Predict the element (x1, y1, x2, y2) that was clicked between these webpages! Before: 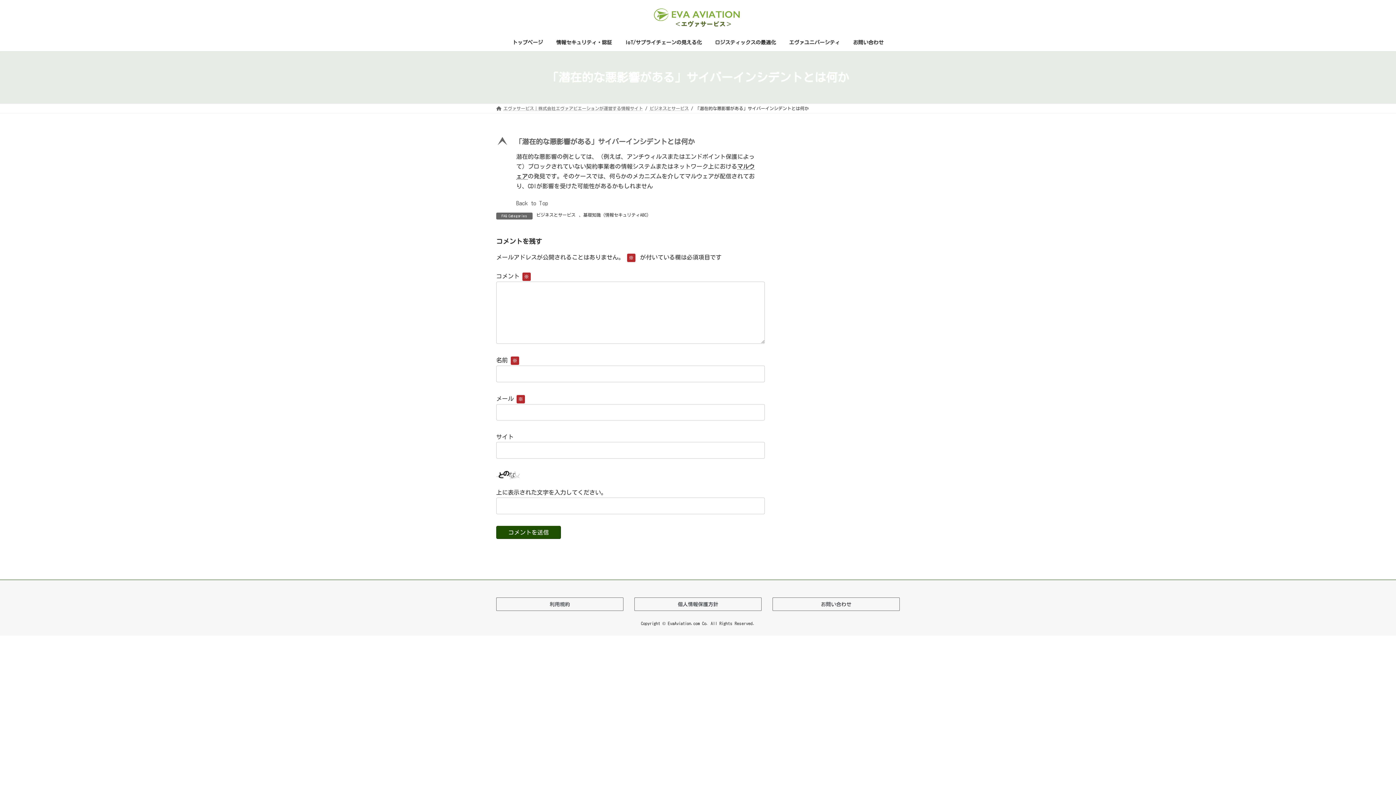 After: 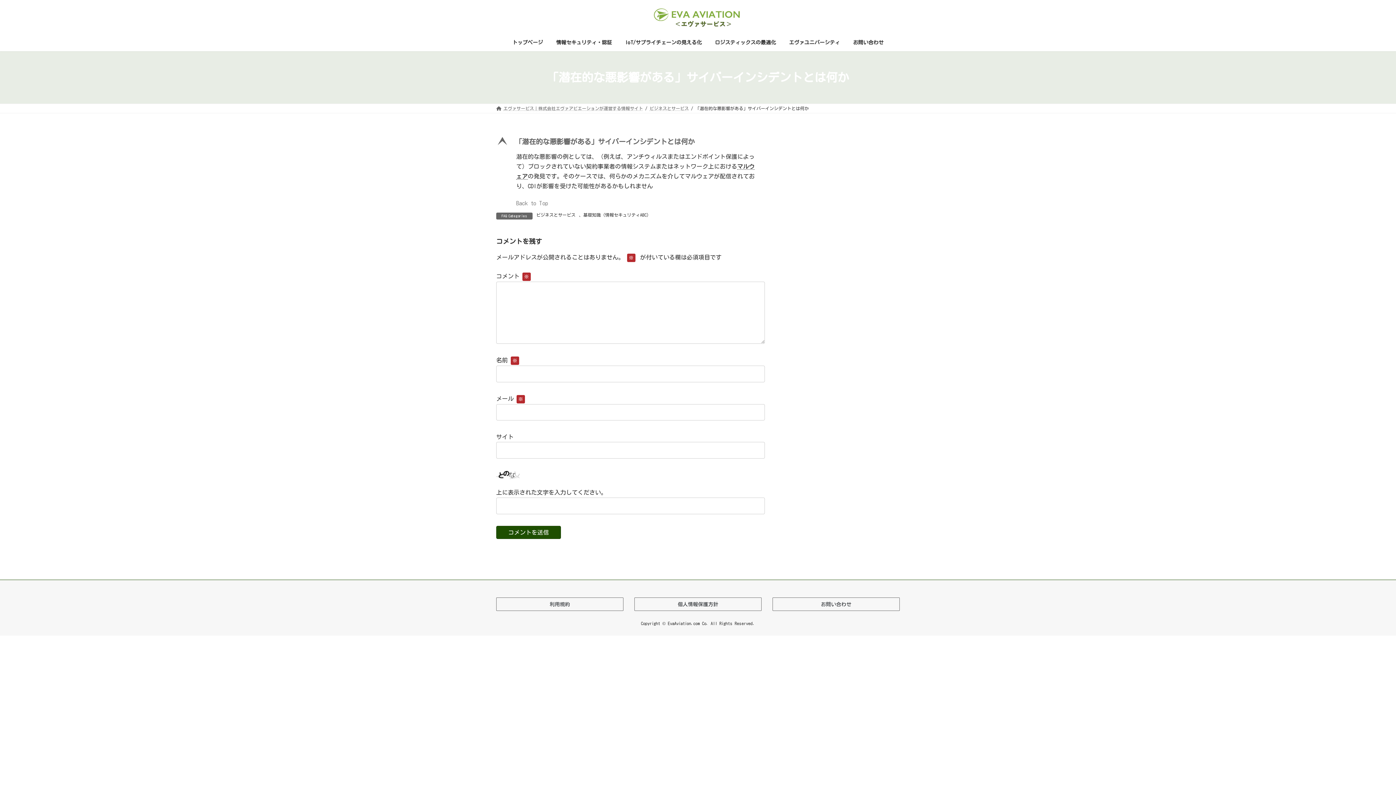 Action: label: Back to Top bbox: (516, 200, 548, 206)